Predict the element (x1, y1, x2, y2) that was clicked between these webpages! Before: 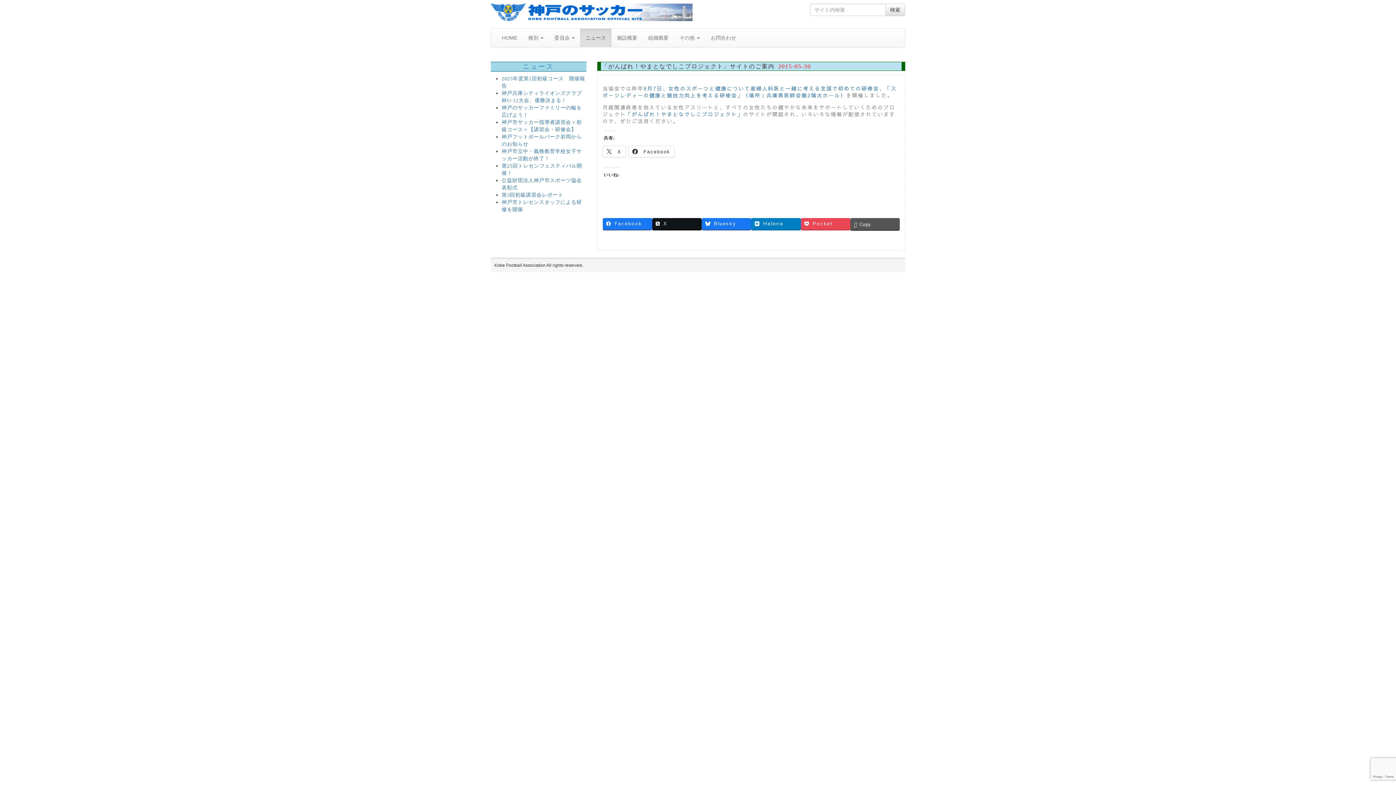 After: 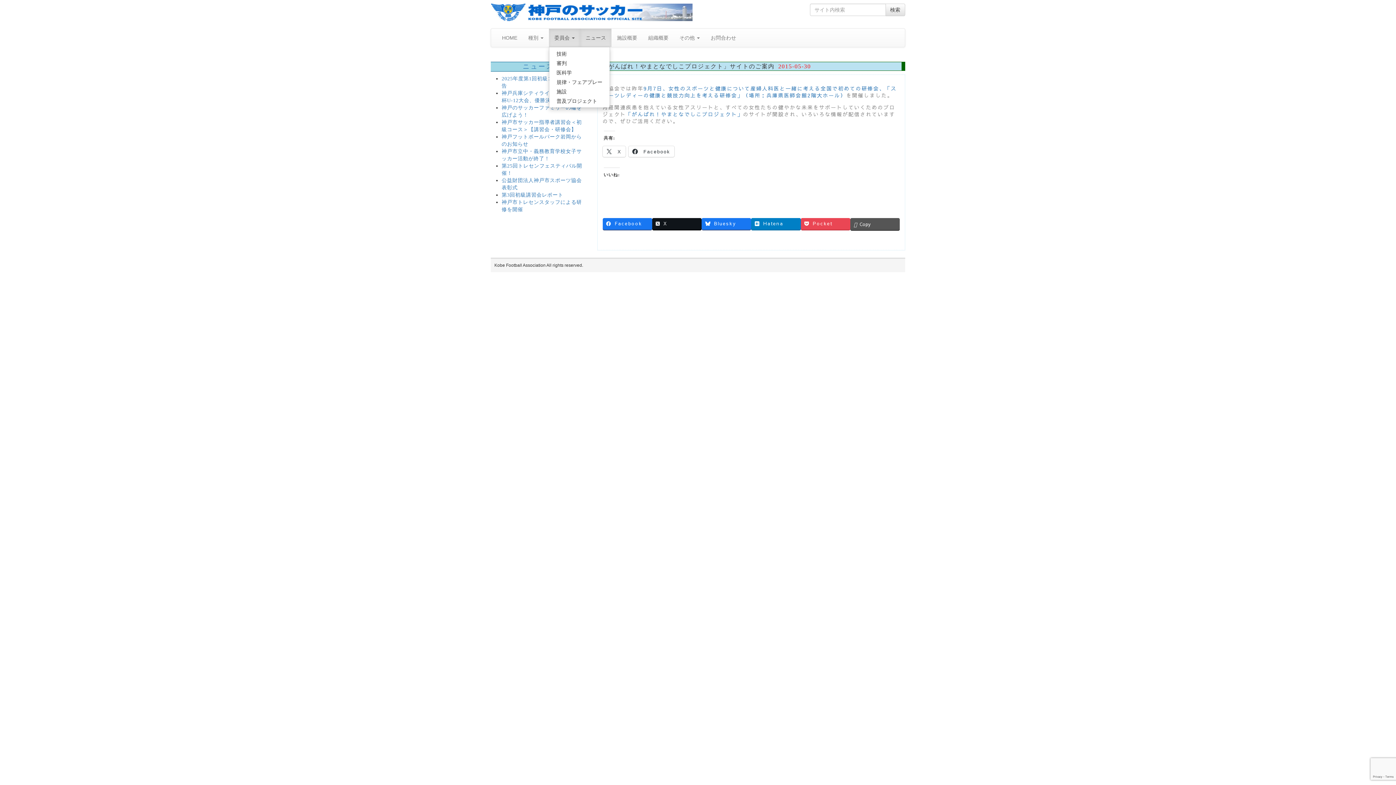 Action: label: 委員会  bbox: (549, 28, 580, 46)